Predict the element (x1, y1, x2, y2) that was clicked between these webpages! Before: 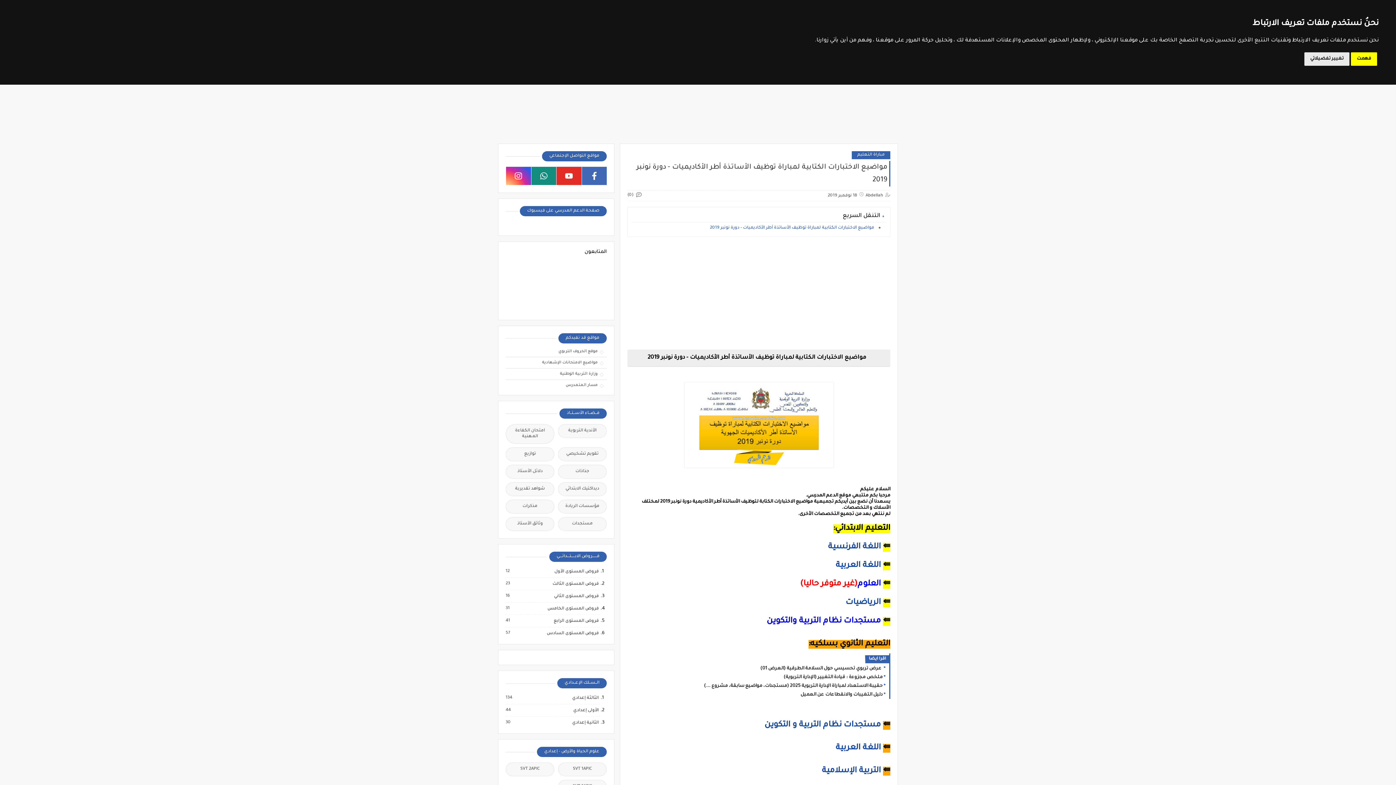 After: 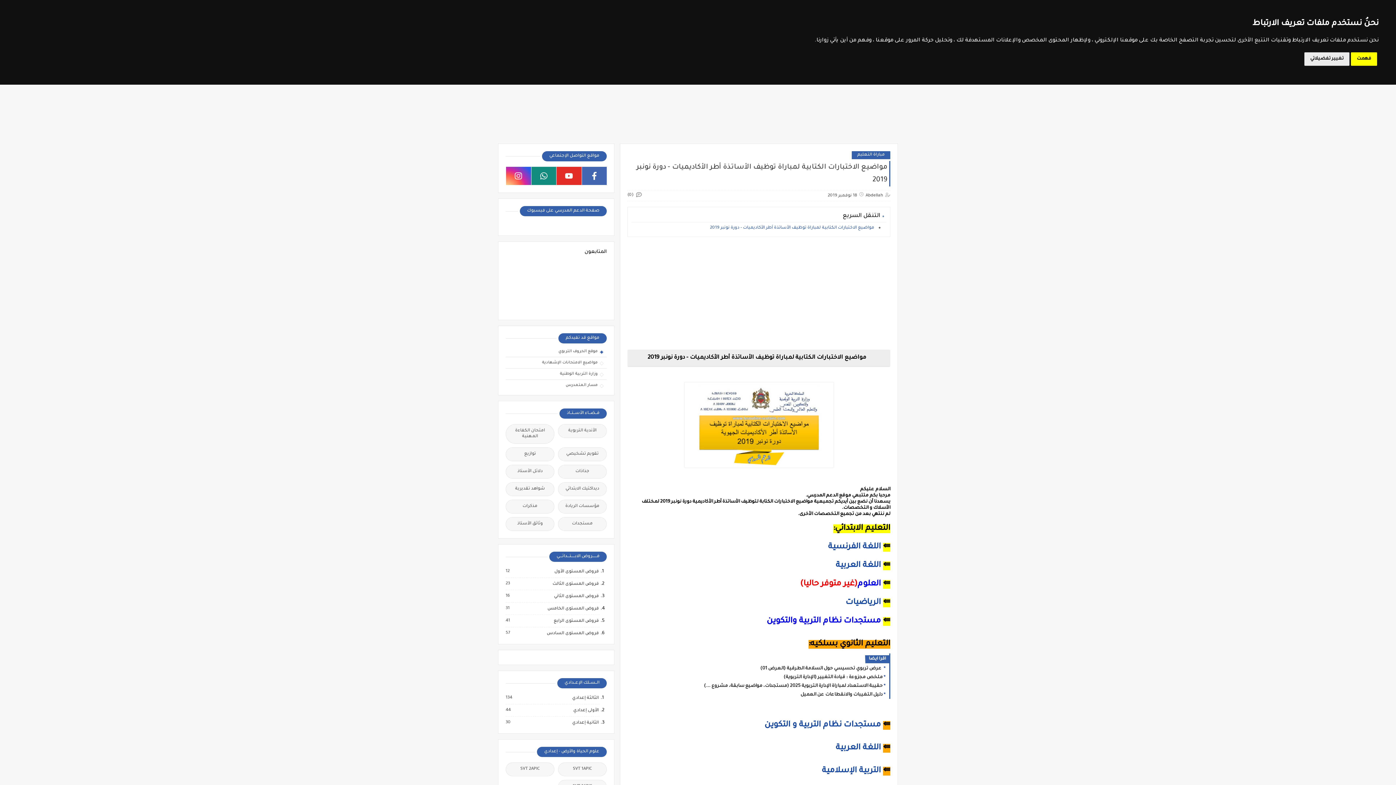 Action: label: موقع الحروف التربوي bbox: (505, 349, 606, 357)